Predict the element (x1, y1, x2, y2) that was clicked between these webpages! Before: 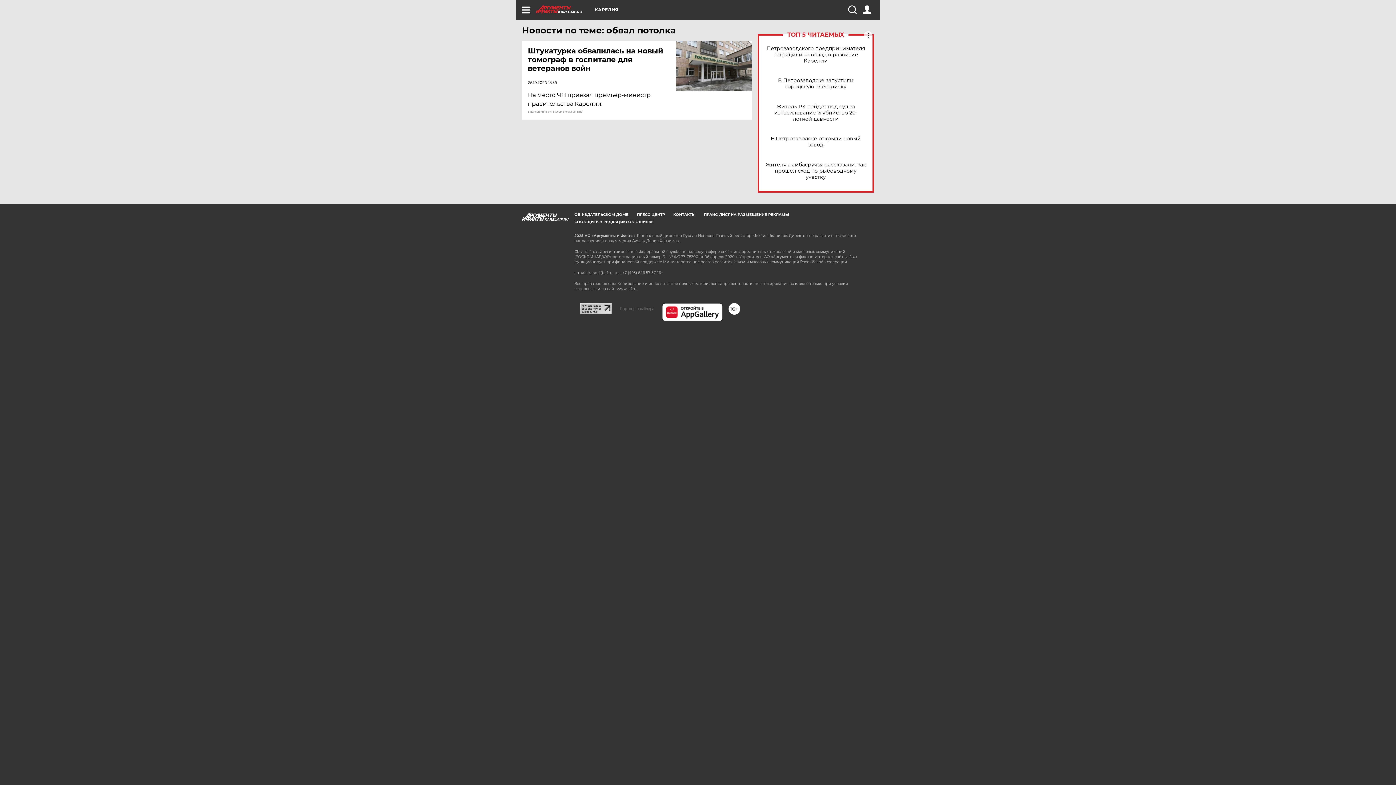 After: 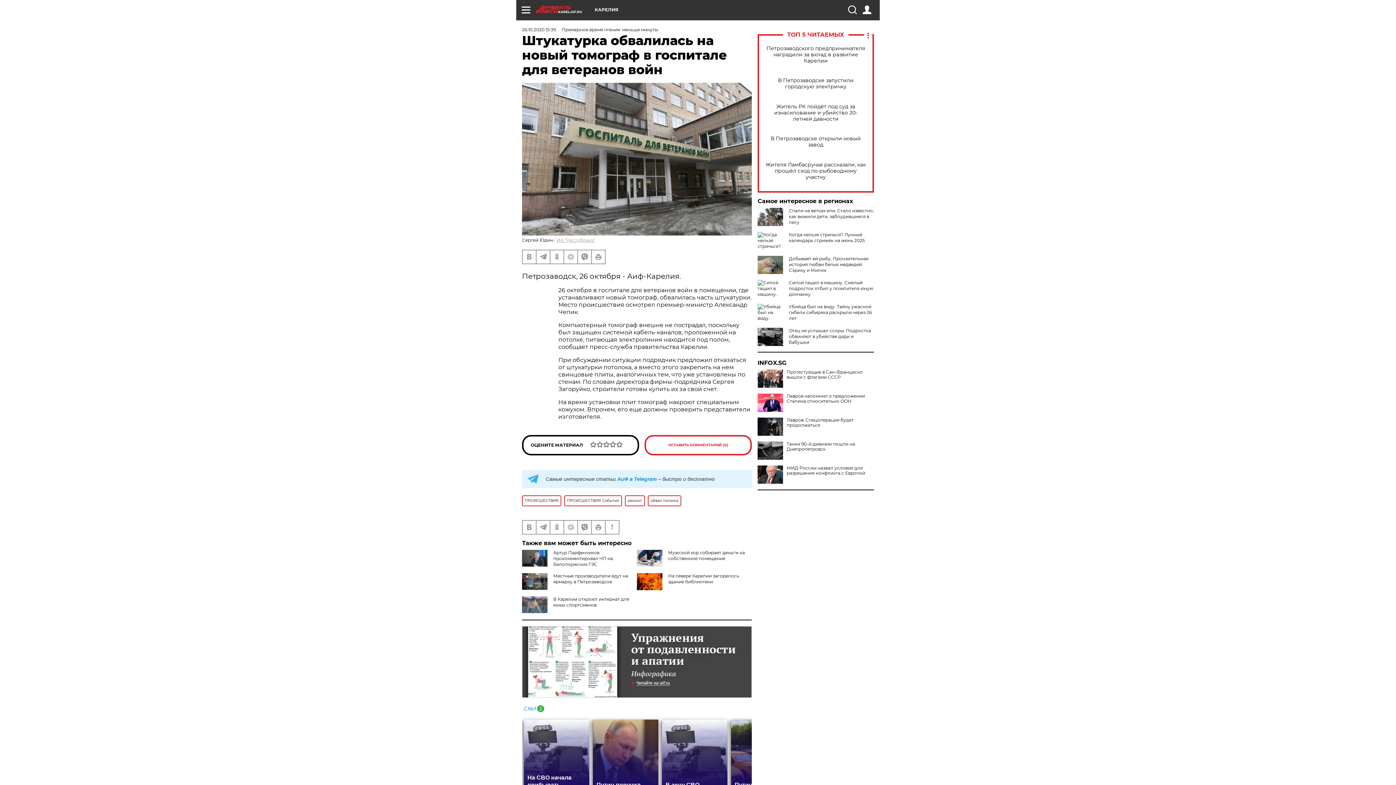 Action: bbox: (676, 40, 752, 90)